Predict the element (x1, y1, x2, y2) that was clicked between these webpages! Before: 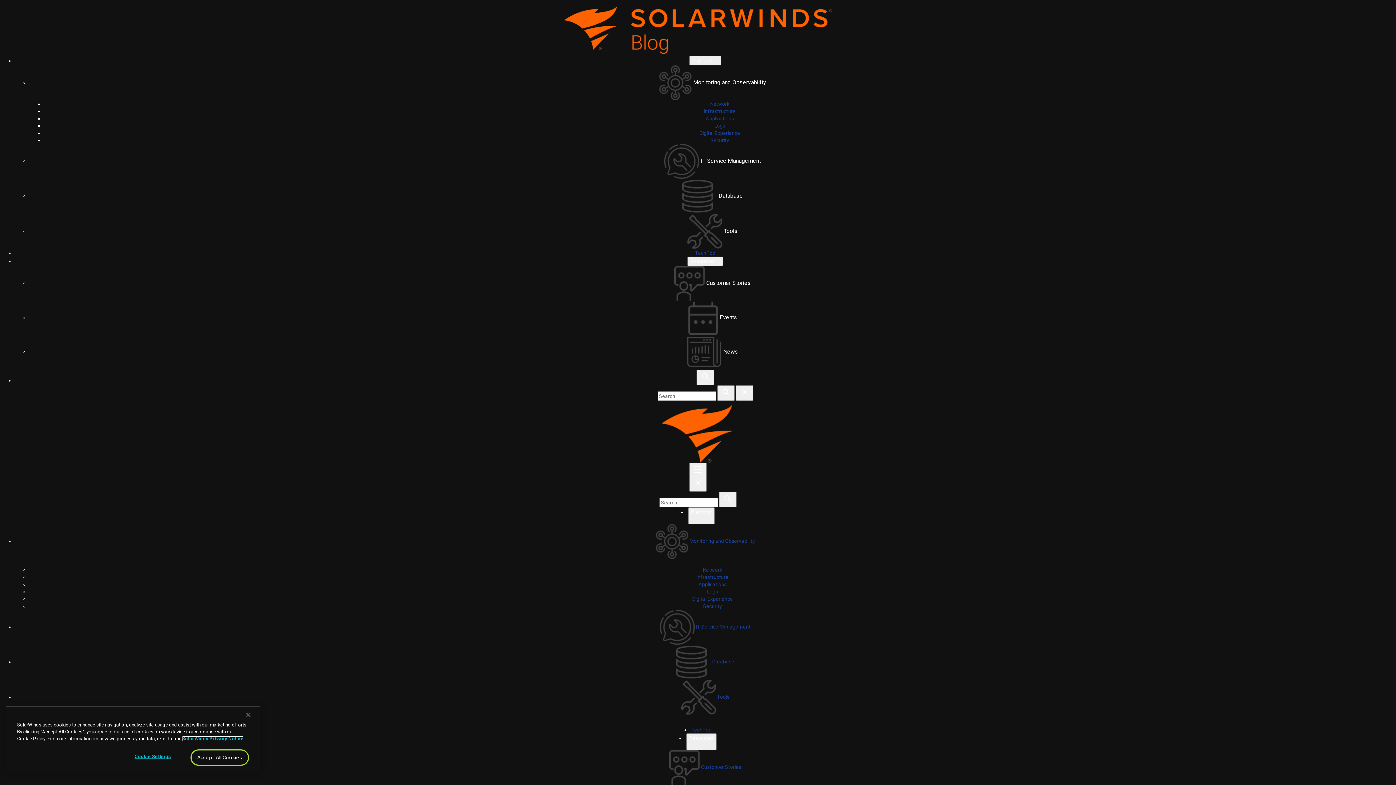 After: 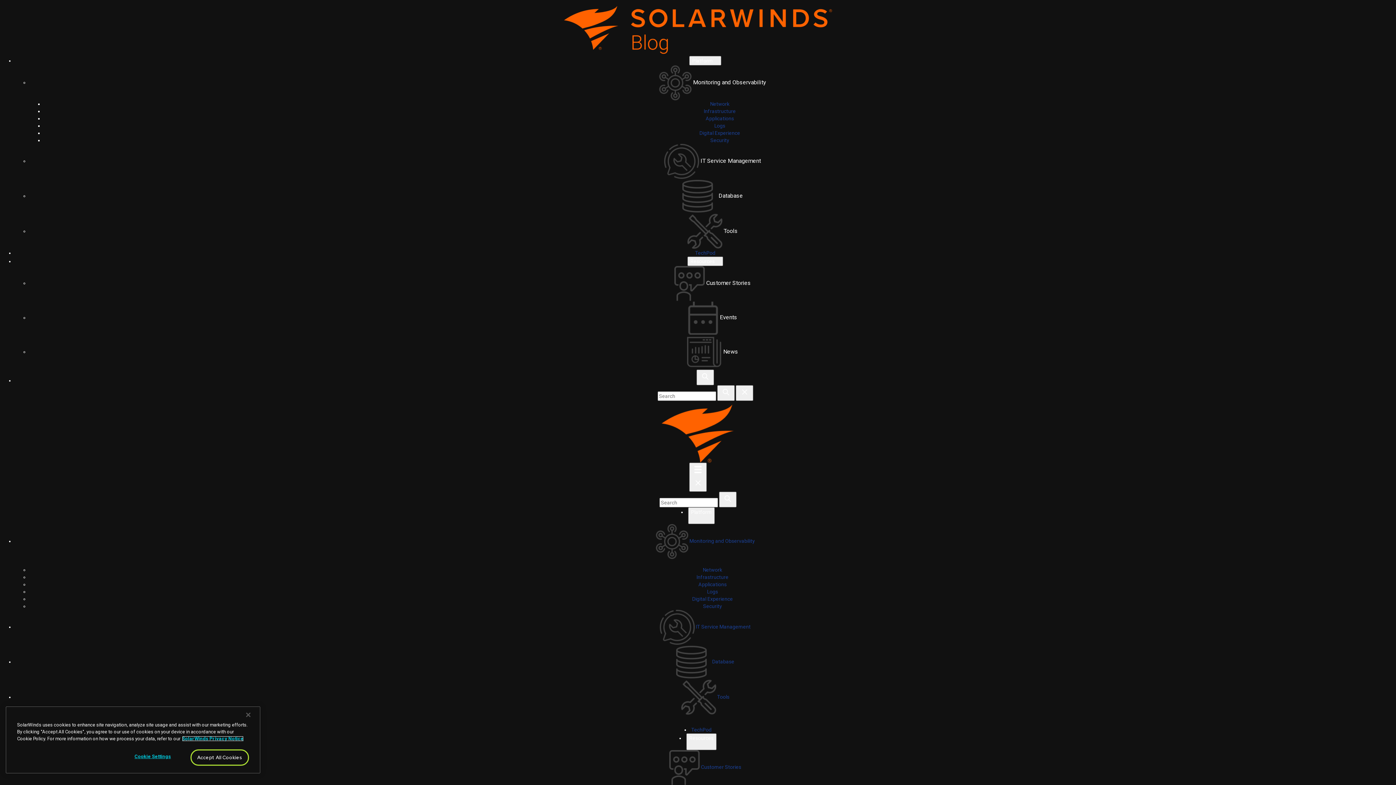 Action: label: IT Service Management bbox: (700, 157, 761, 164)